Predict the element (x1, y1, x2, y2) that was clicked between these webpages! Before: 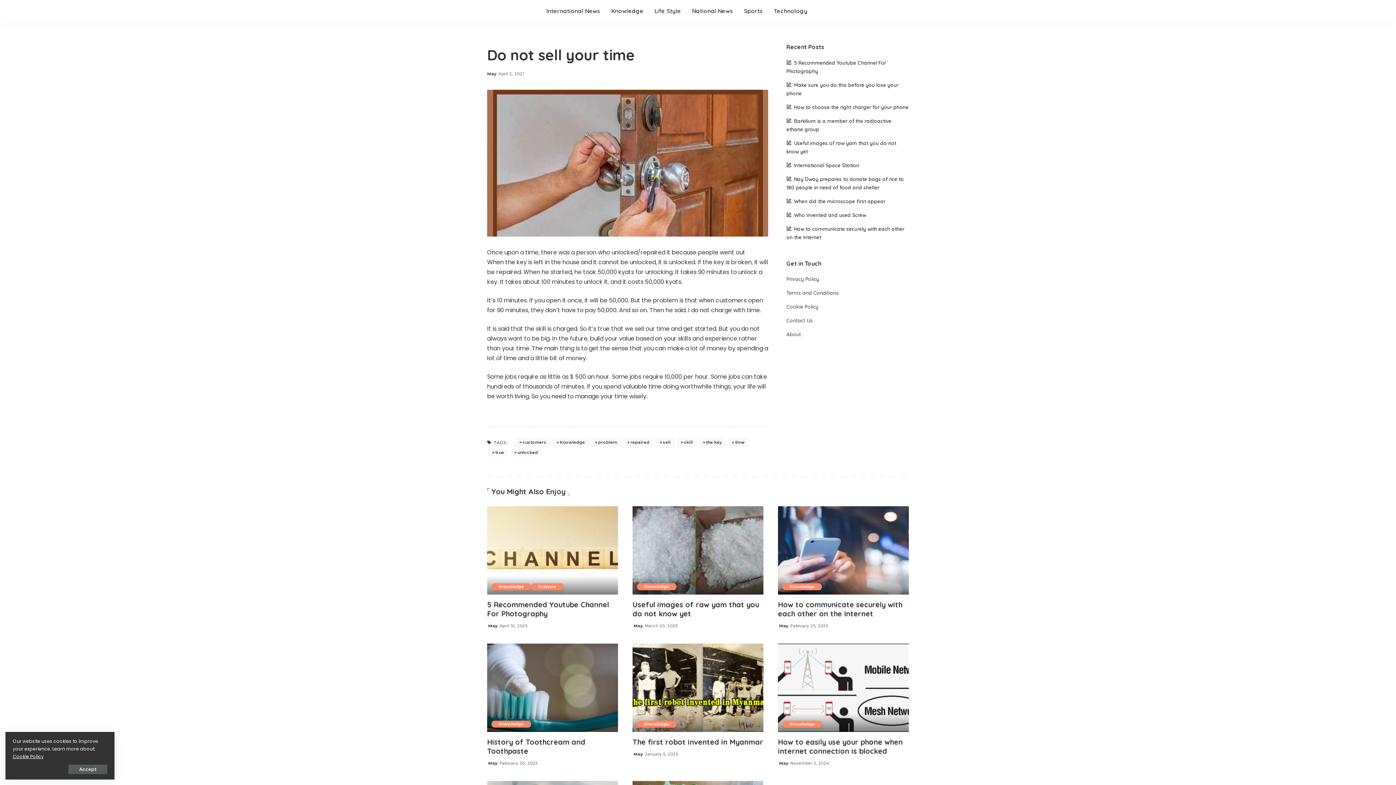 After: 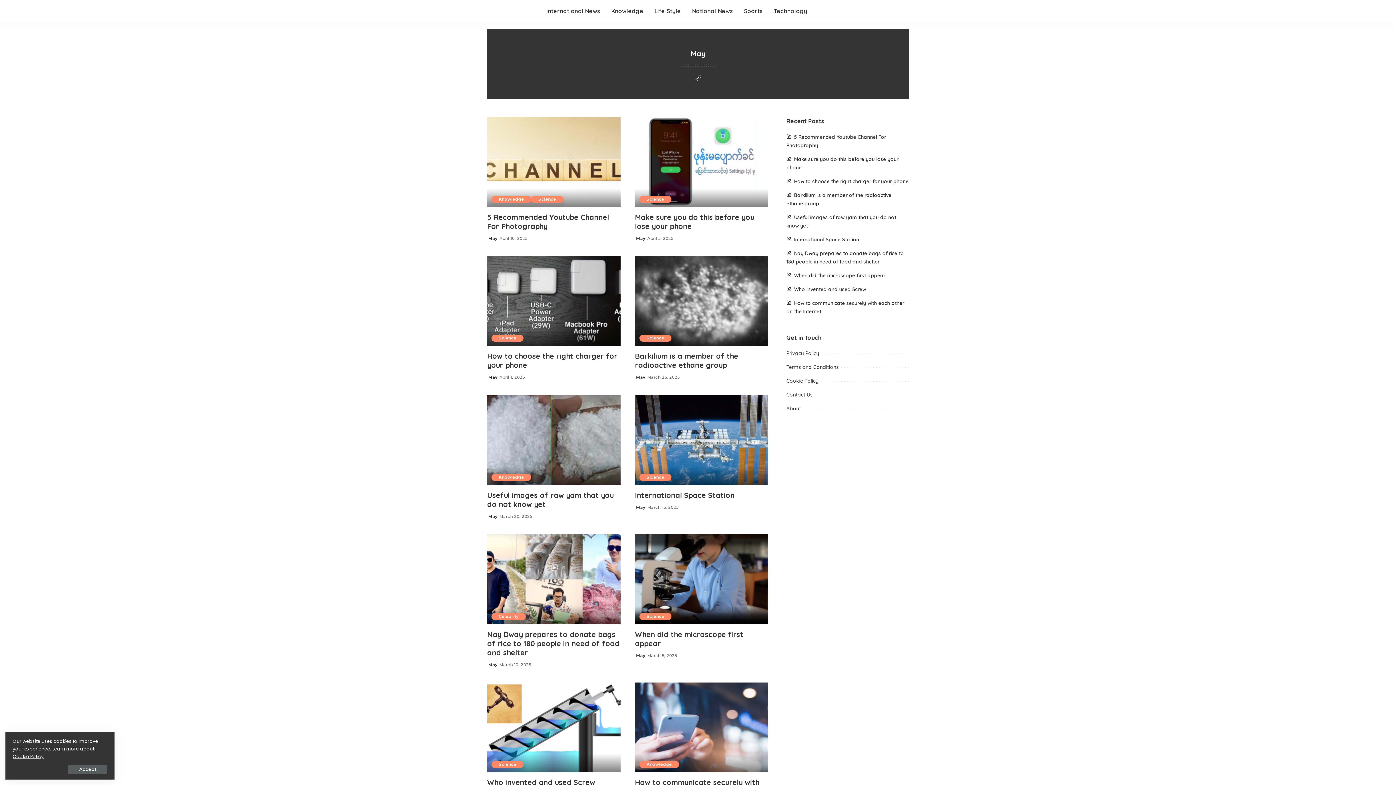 Action: bbox: (633, 622, 643, 629) label: May